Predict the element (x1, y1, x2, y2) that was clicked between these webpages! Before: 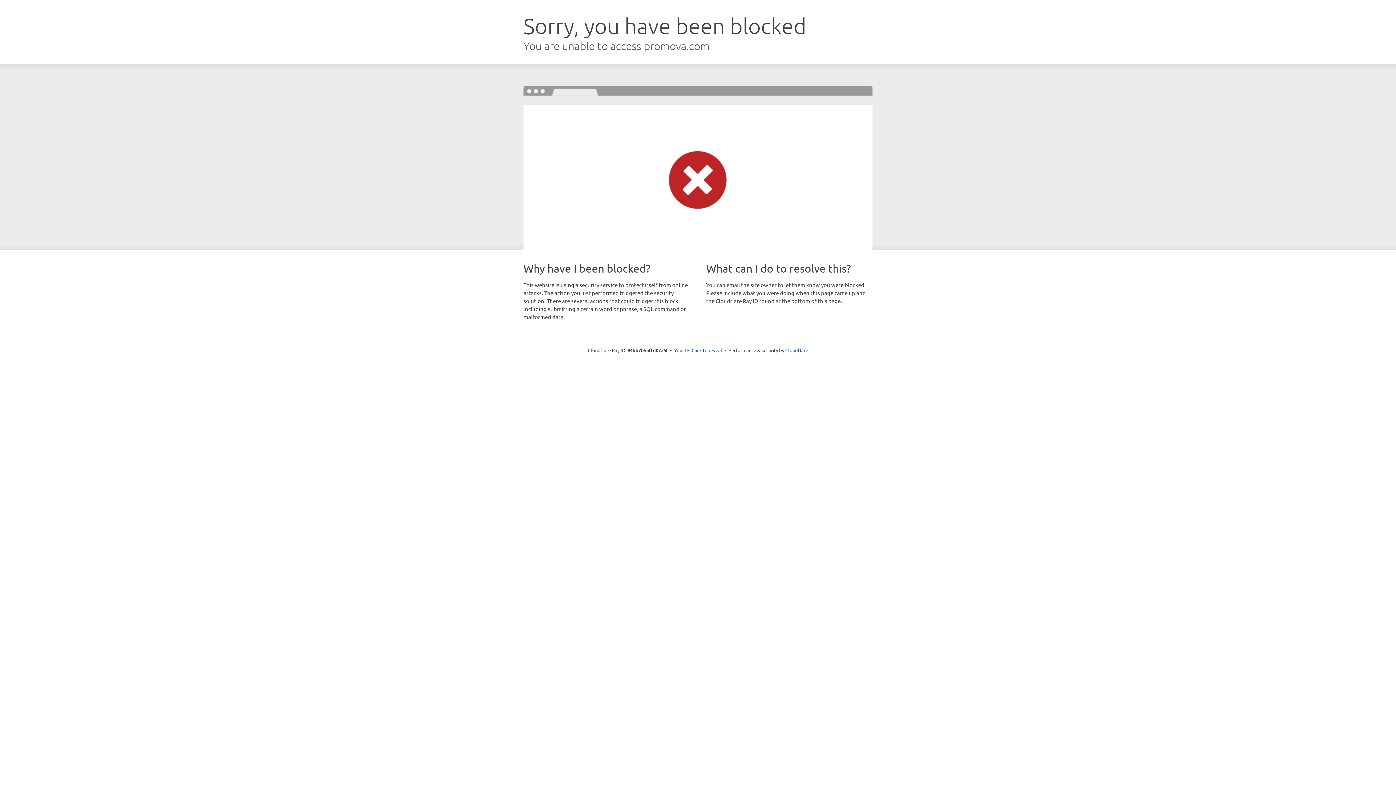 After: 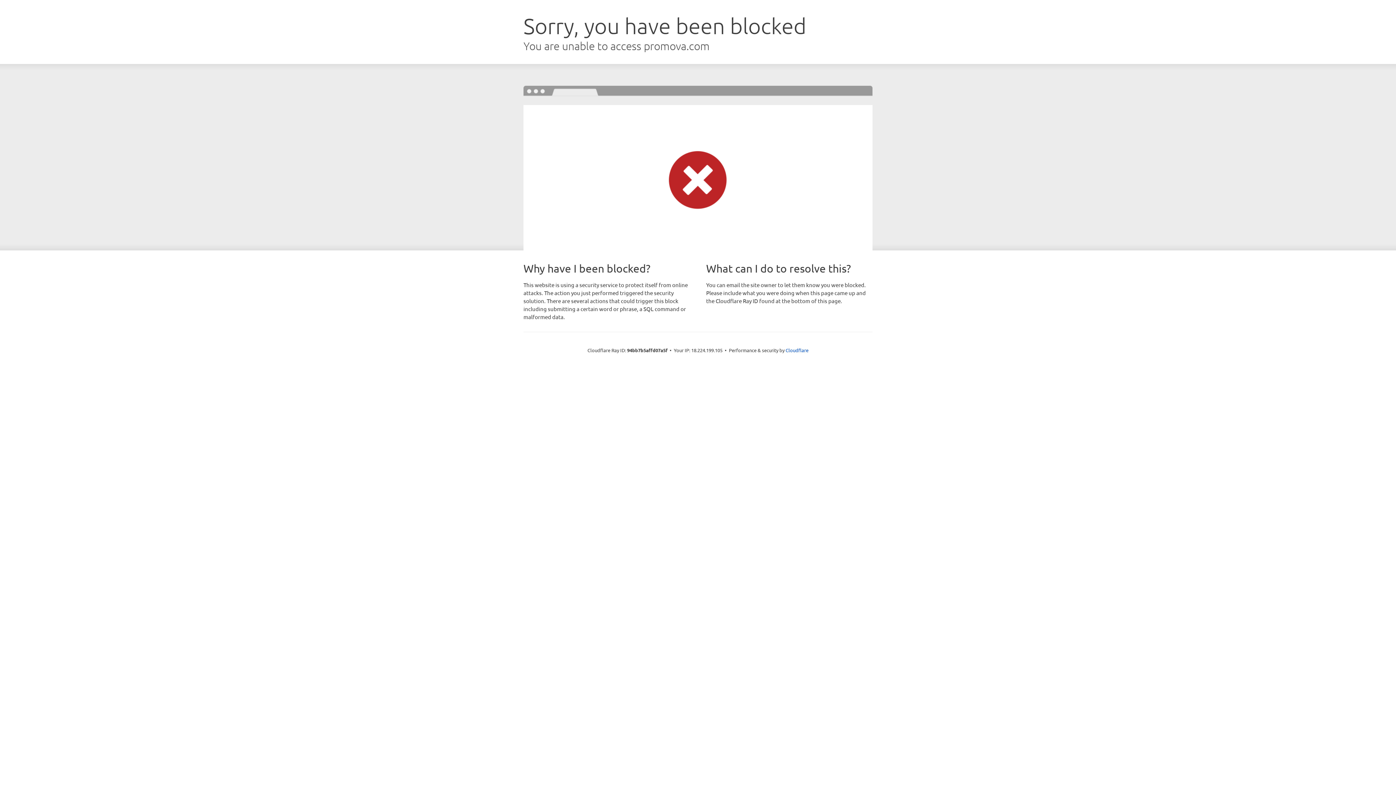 Action: label: Click to reveal bbox: (691, 346, 722, 353)